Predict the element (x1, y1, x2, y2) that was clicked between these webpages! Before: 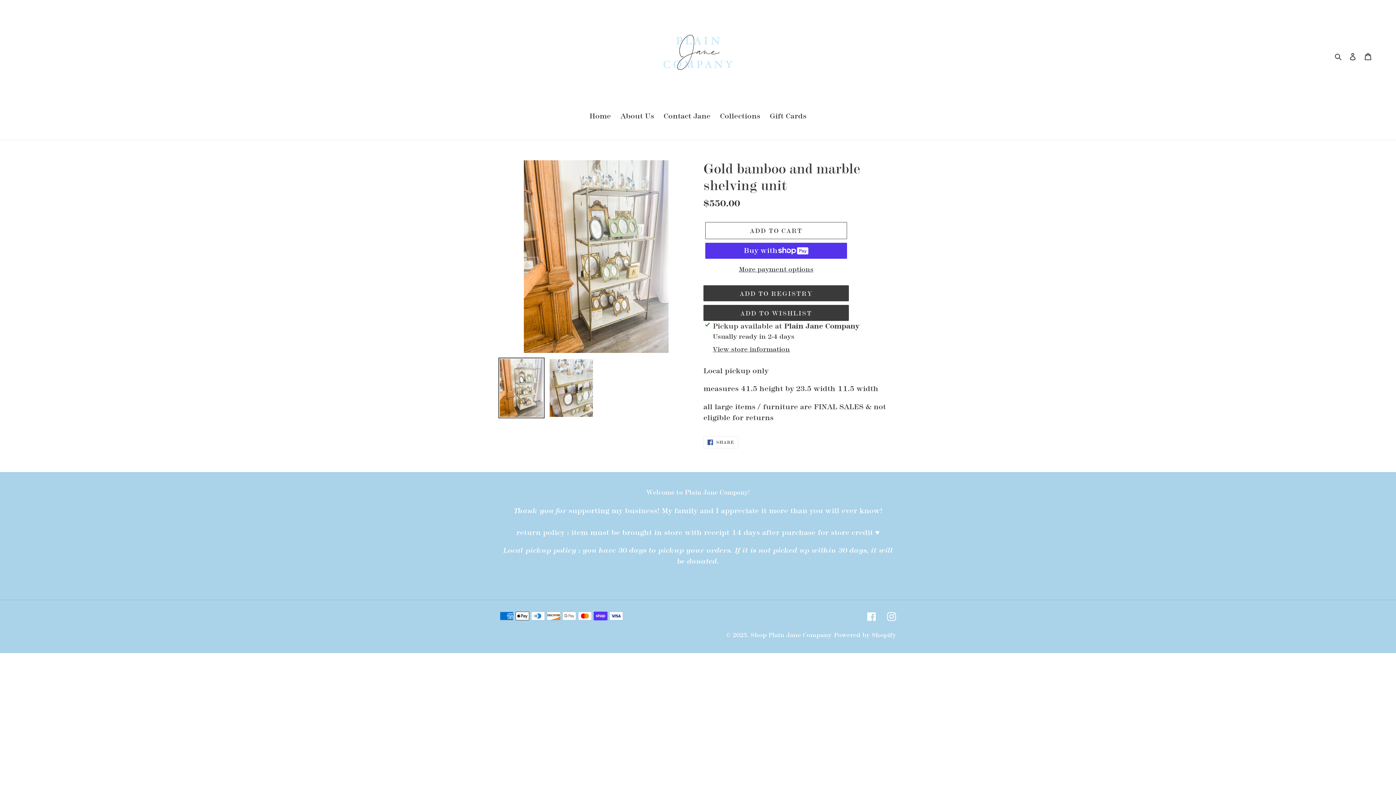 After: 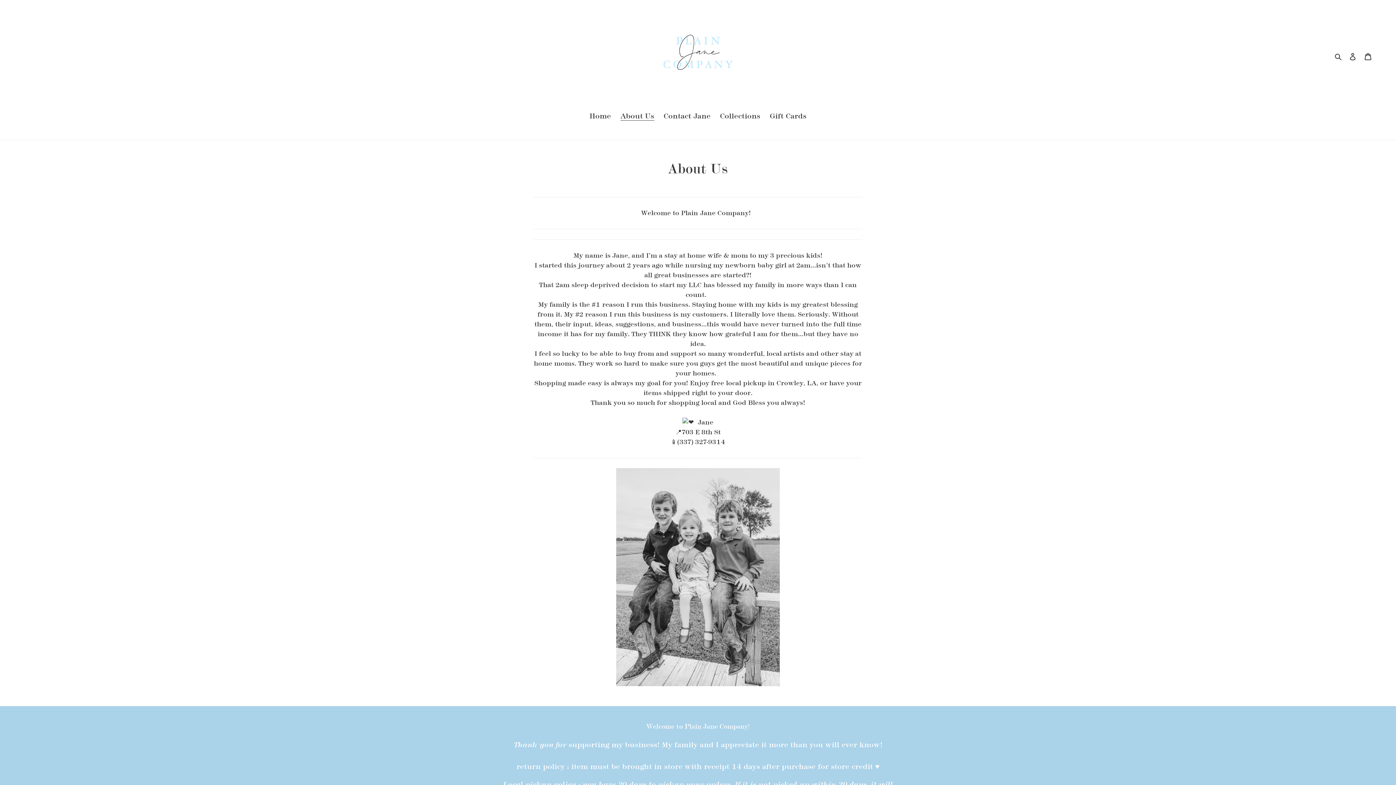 Action: bbox: (616, 110, 658, 122) label: About Us